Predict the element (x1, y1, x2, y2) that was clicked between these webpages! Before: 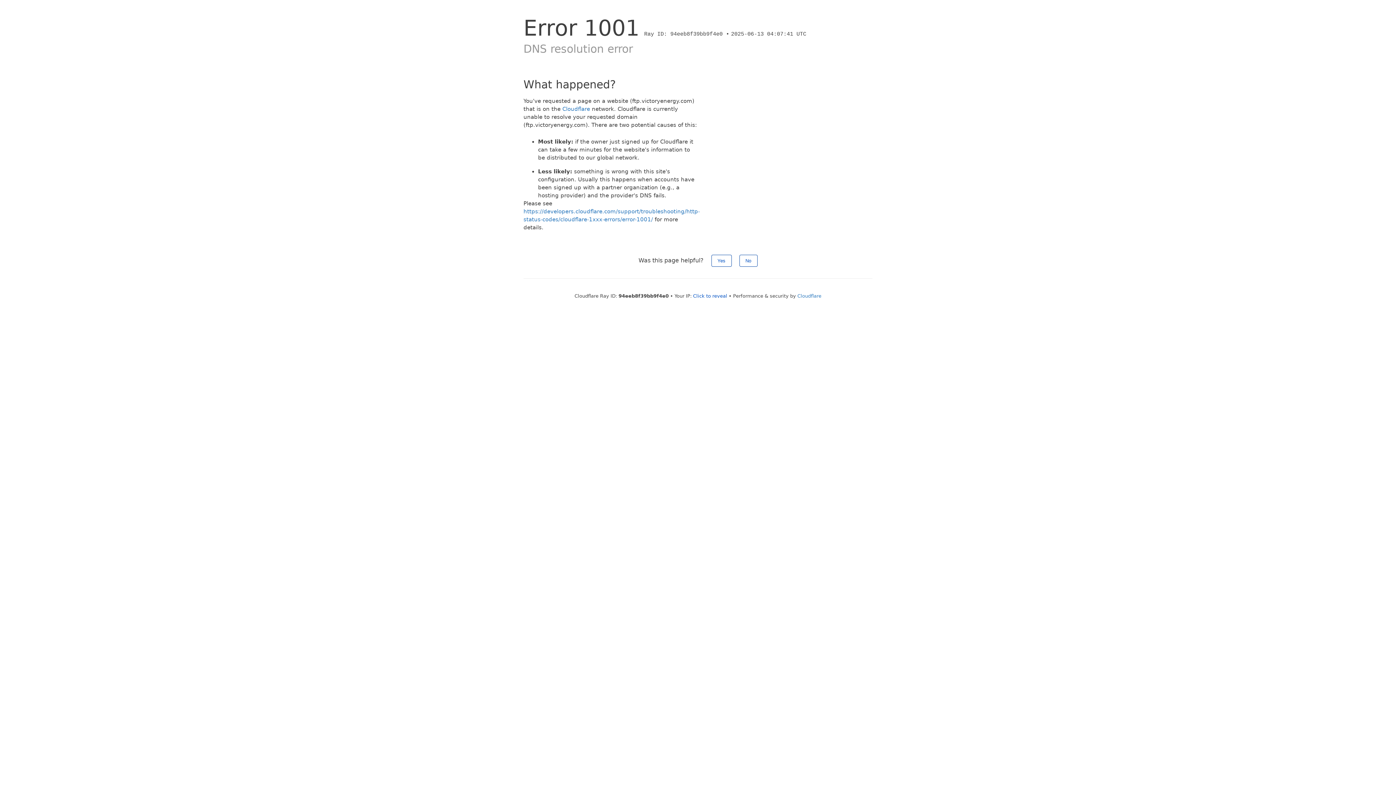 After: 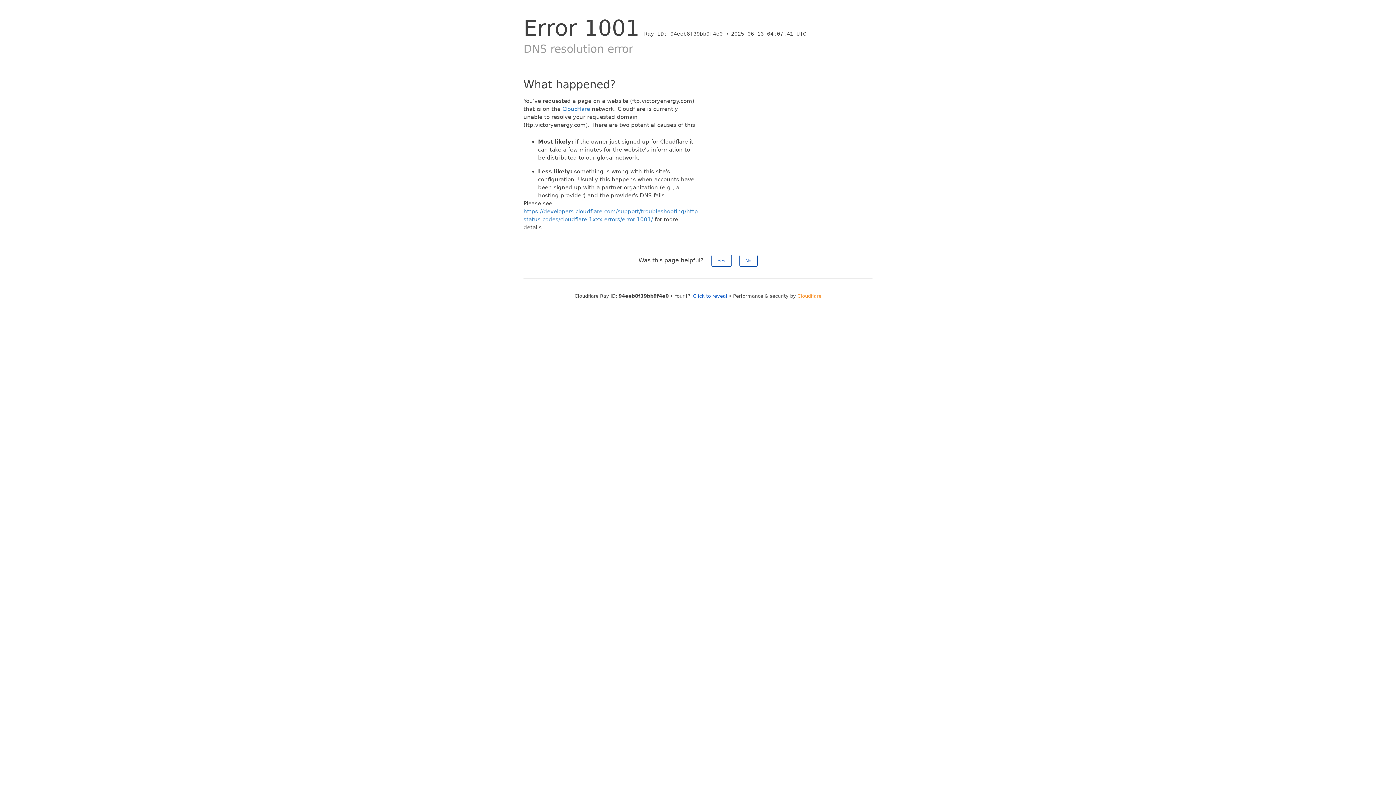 Action: label: Cloudflare bbox: (797, 293, 821, 298)